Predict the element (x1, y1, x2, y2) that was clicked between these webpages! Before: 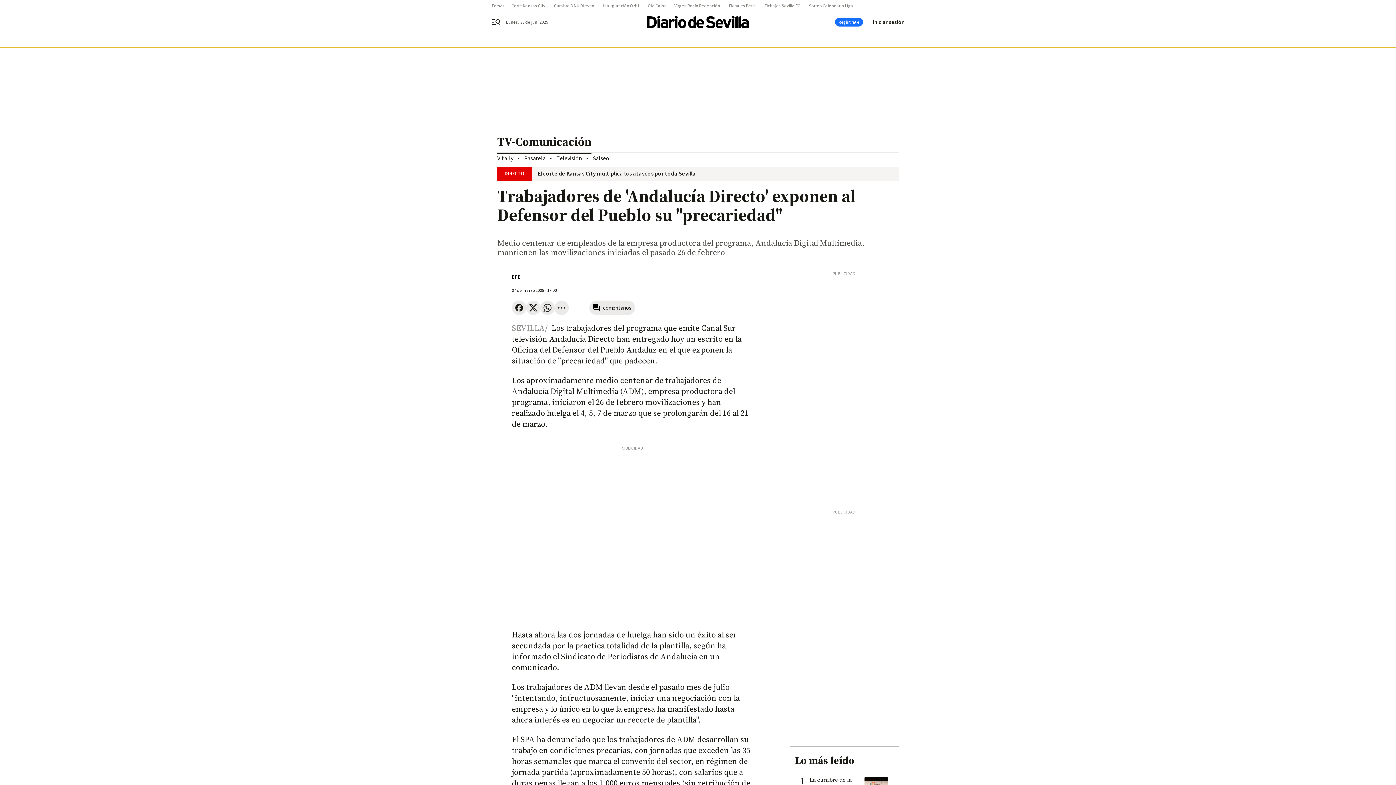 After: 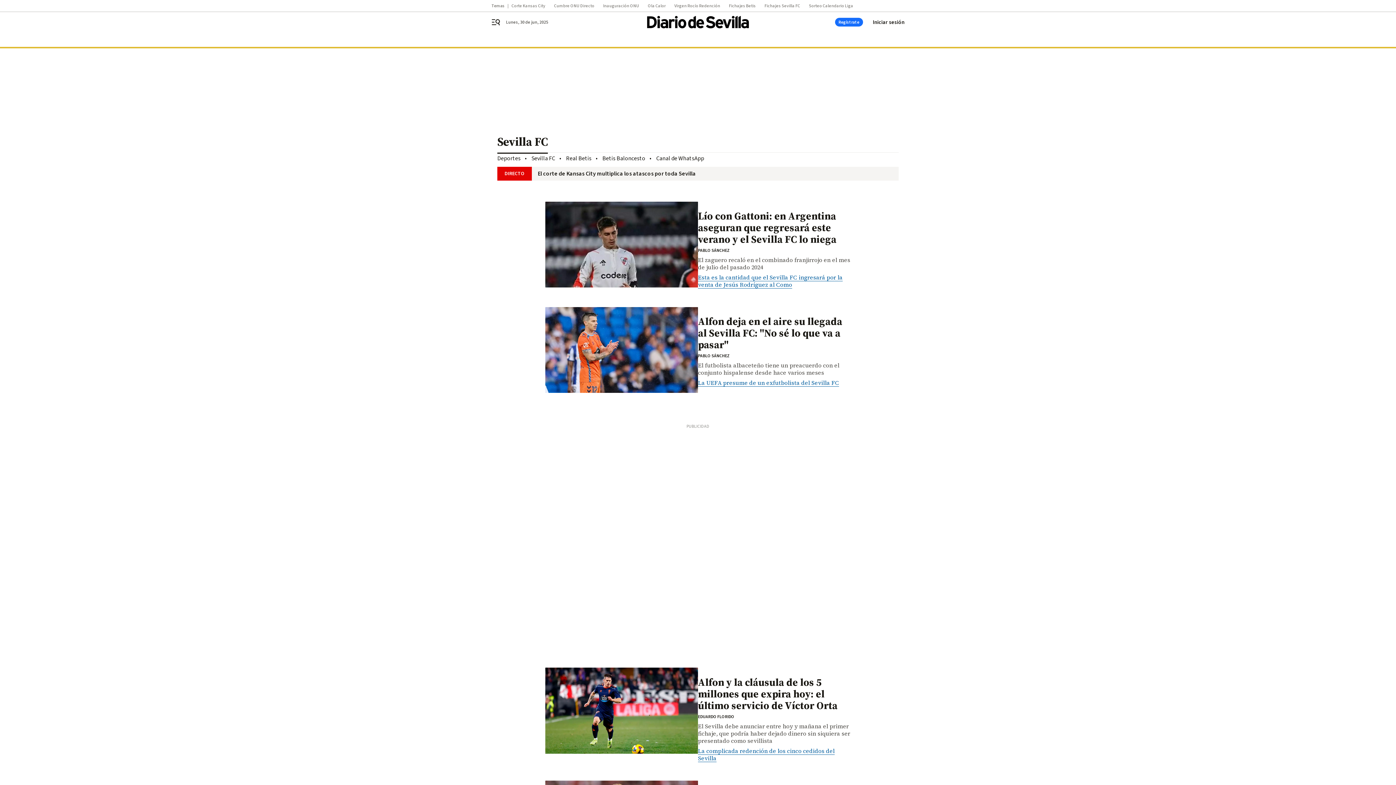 Action: label: Fichajes Sevilla FC bbox: (764, 3, 809, 8)